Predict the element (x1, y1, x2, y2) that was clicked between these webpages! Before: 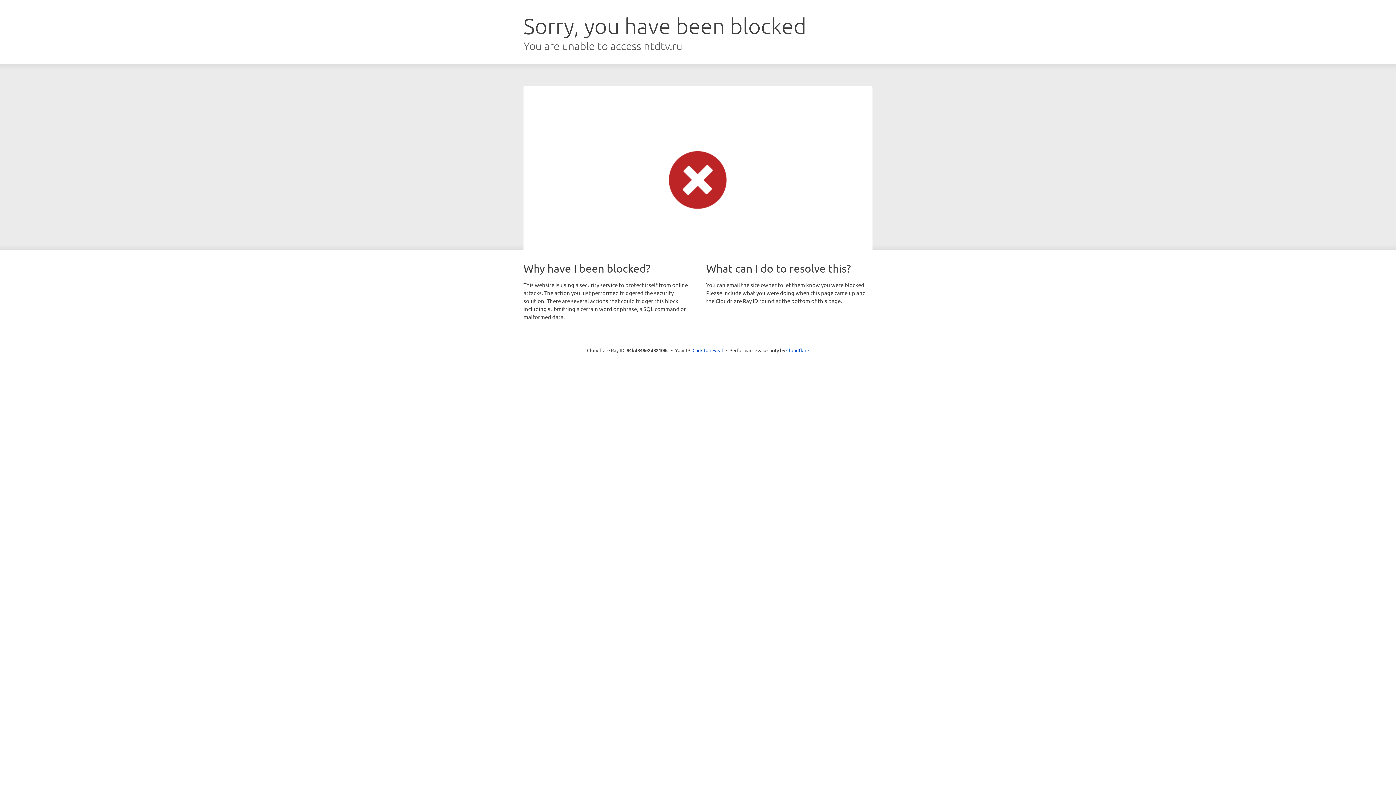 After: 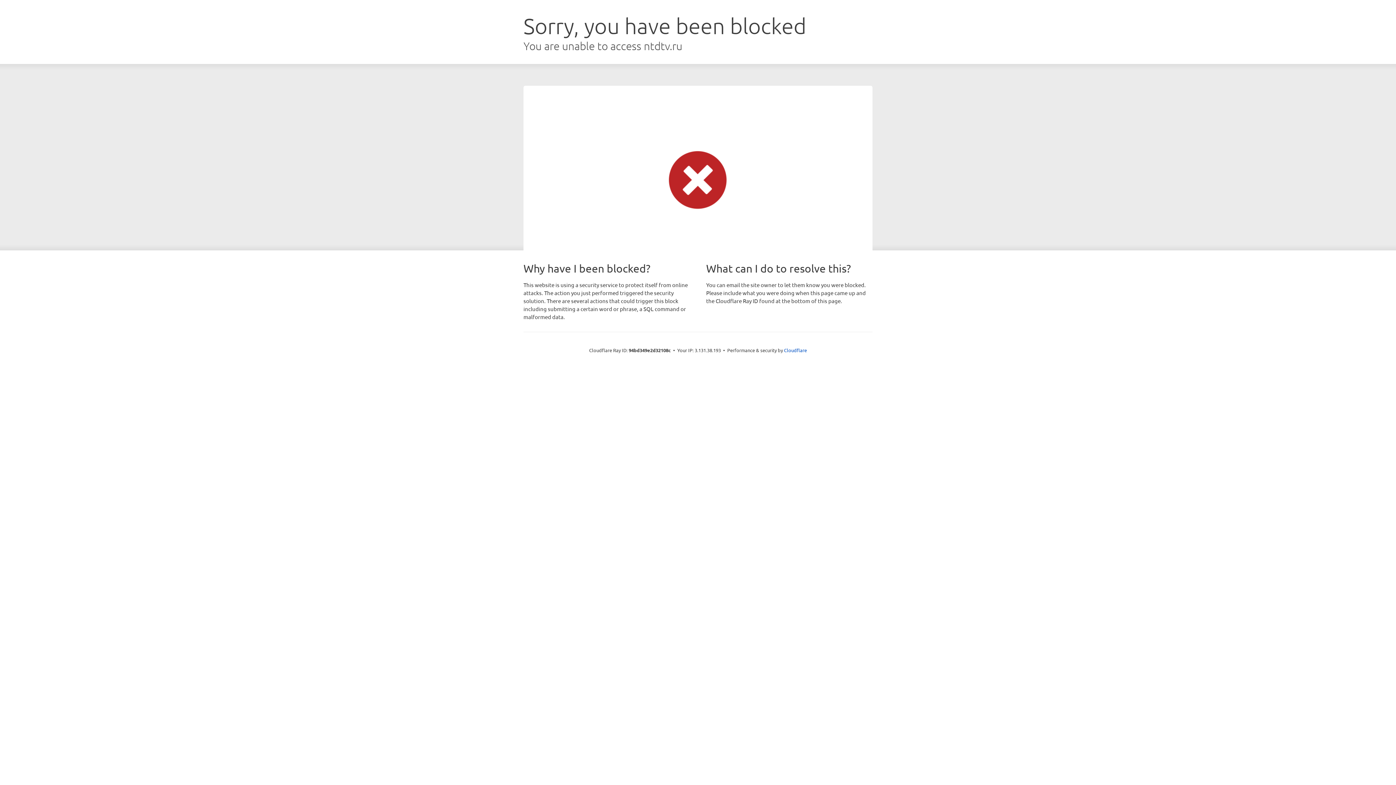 Action: label: Click to reveal bbox: (692, 346, 723, 353)